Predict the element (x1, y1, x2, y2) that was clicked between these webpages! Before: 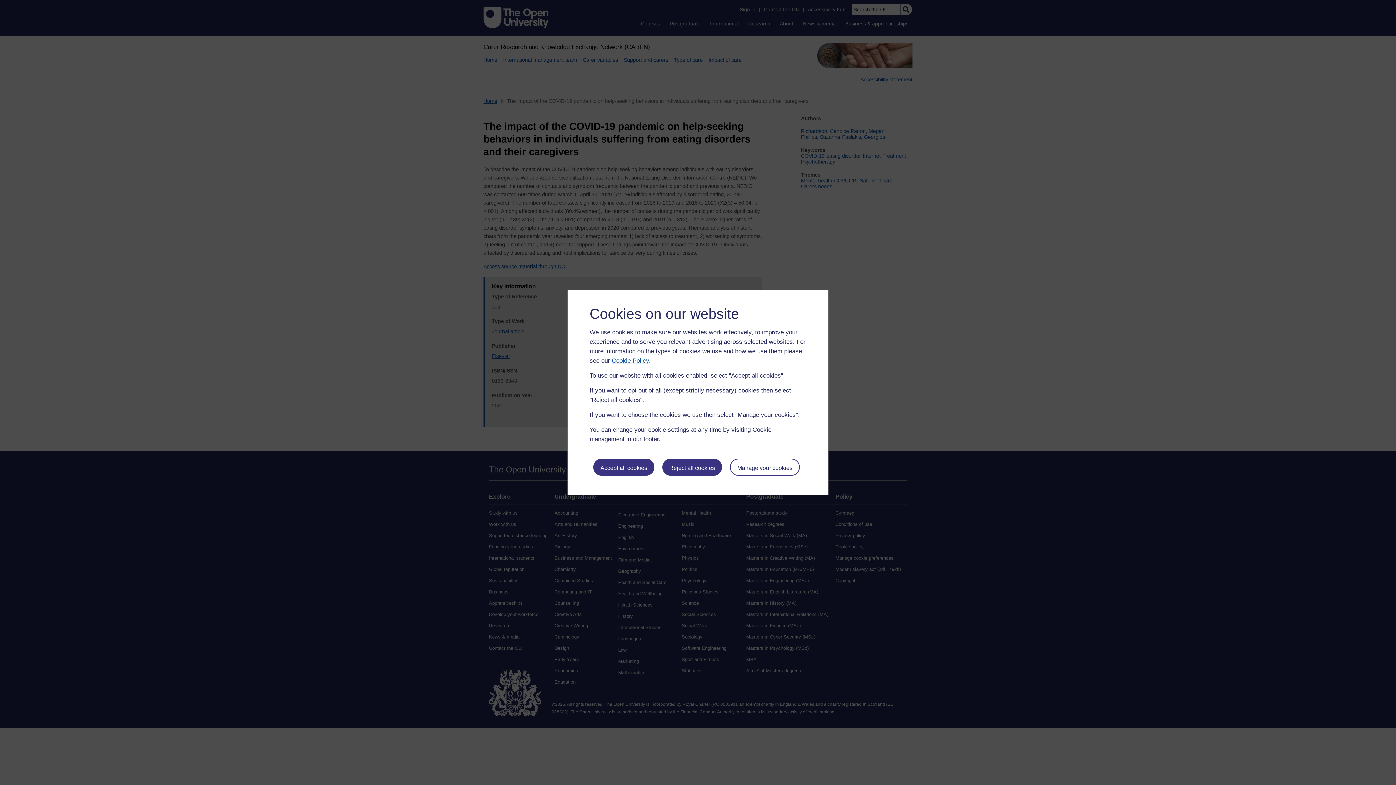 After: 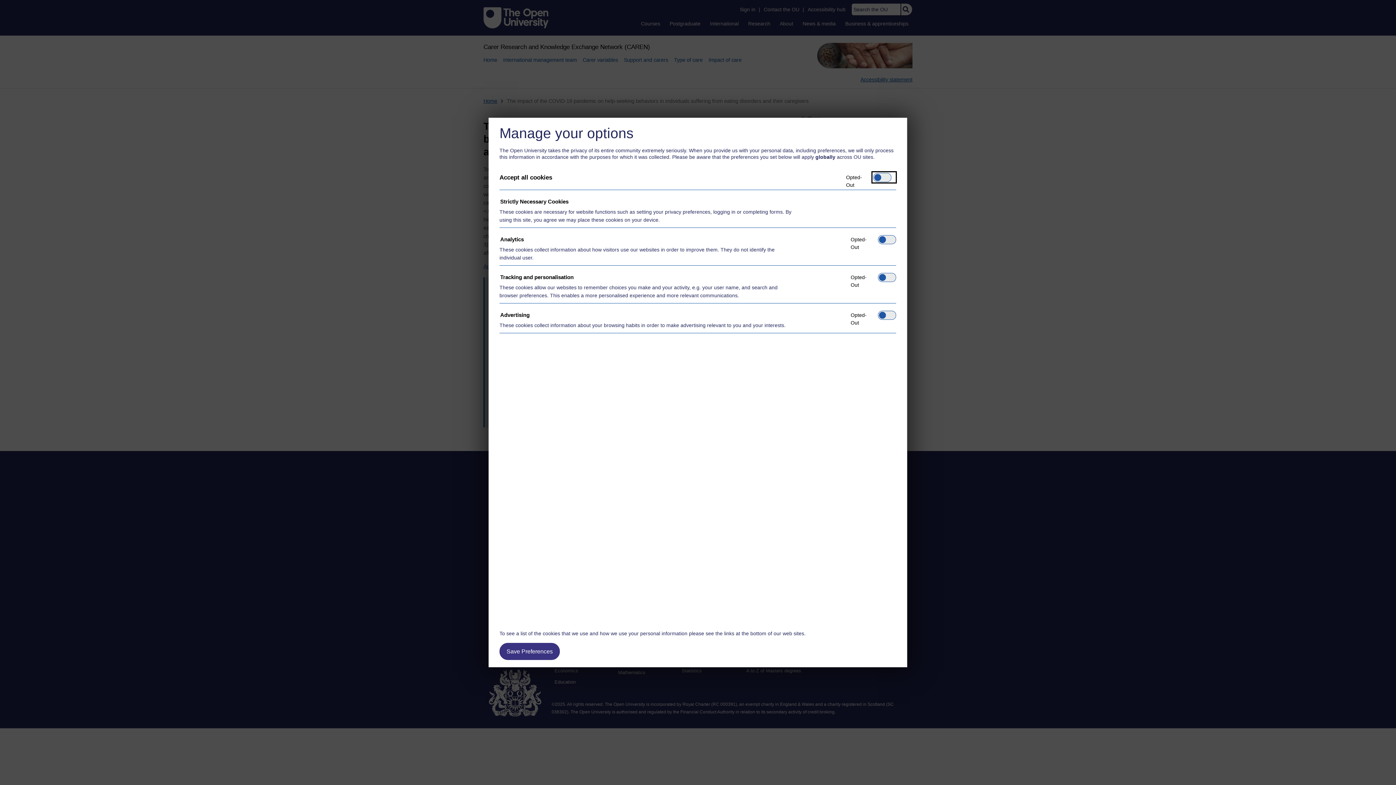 Action: bbox: (730, 458, 799, 476) label: Manage your cookies